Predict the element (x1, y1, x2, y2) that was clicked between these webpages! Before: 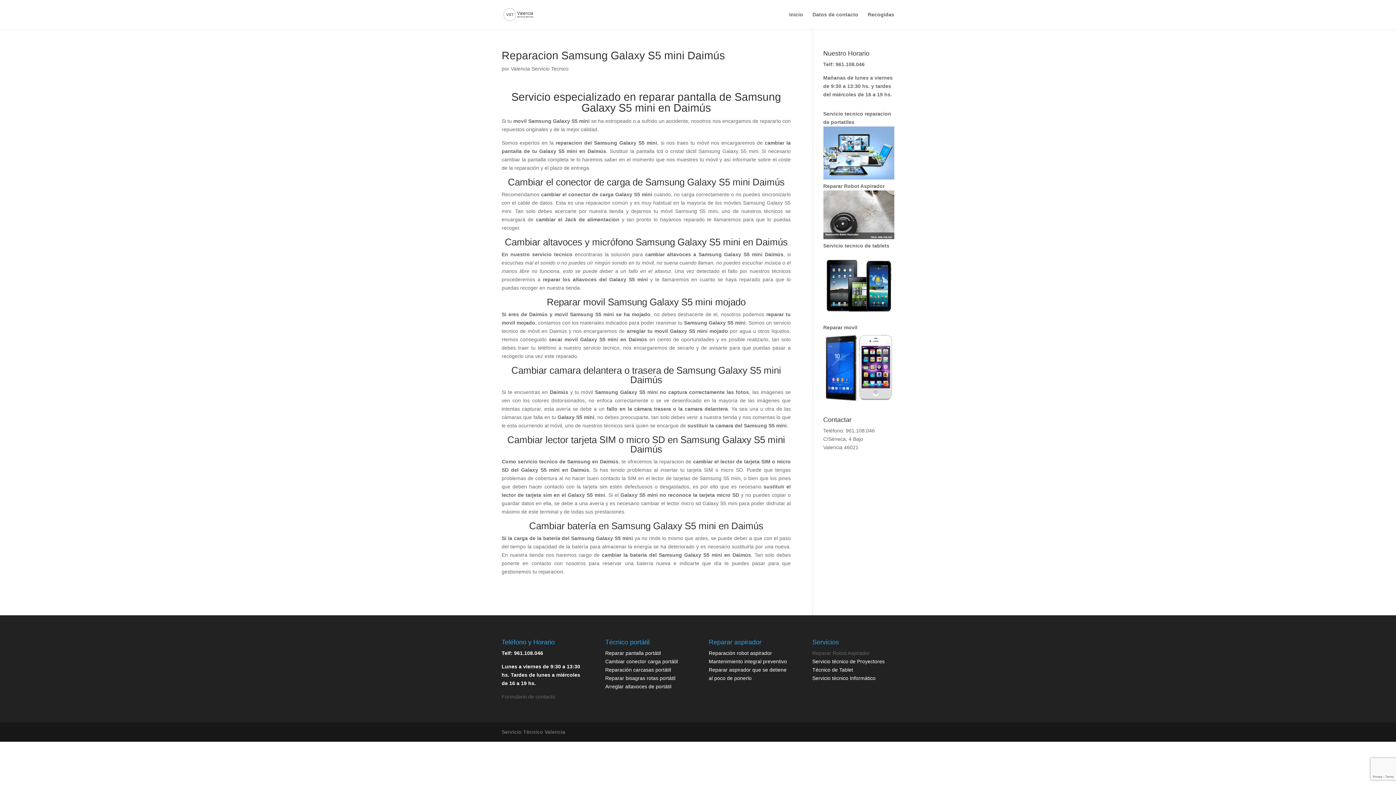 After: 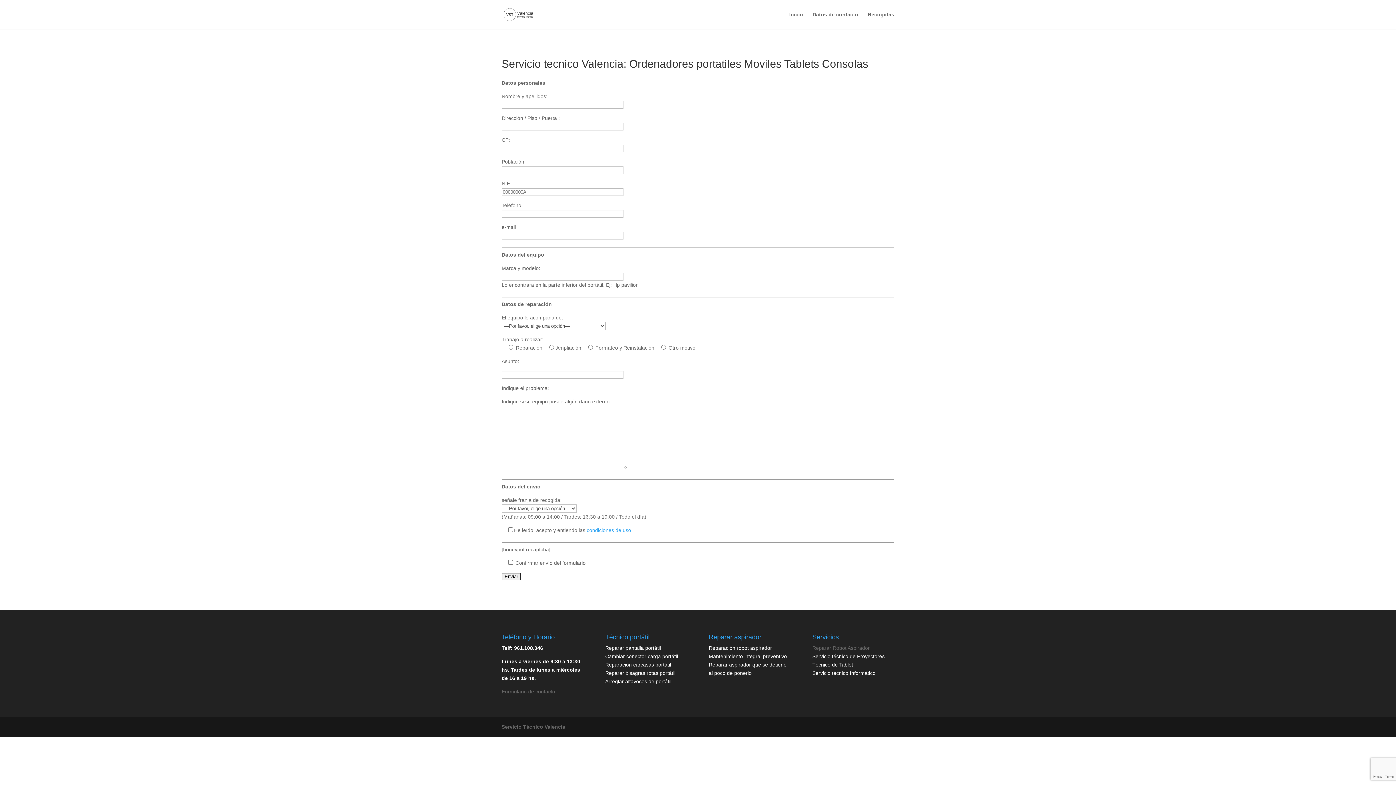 Action: label: Recogidas bbox: (868, 12, 894, 29)